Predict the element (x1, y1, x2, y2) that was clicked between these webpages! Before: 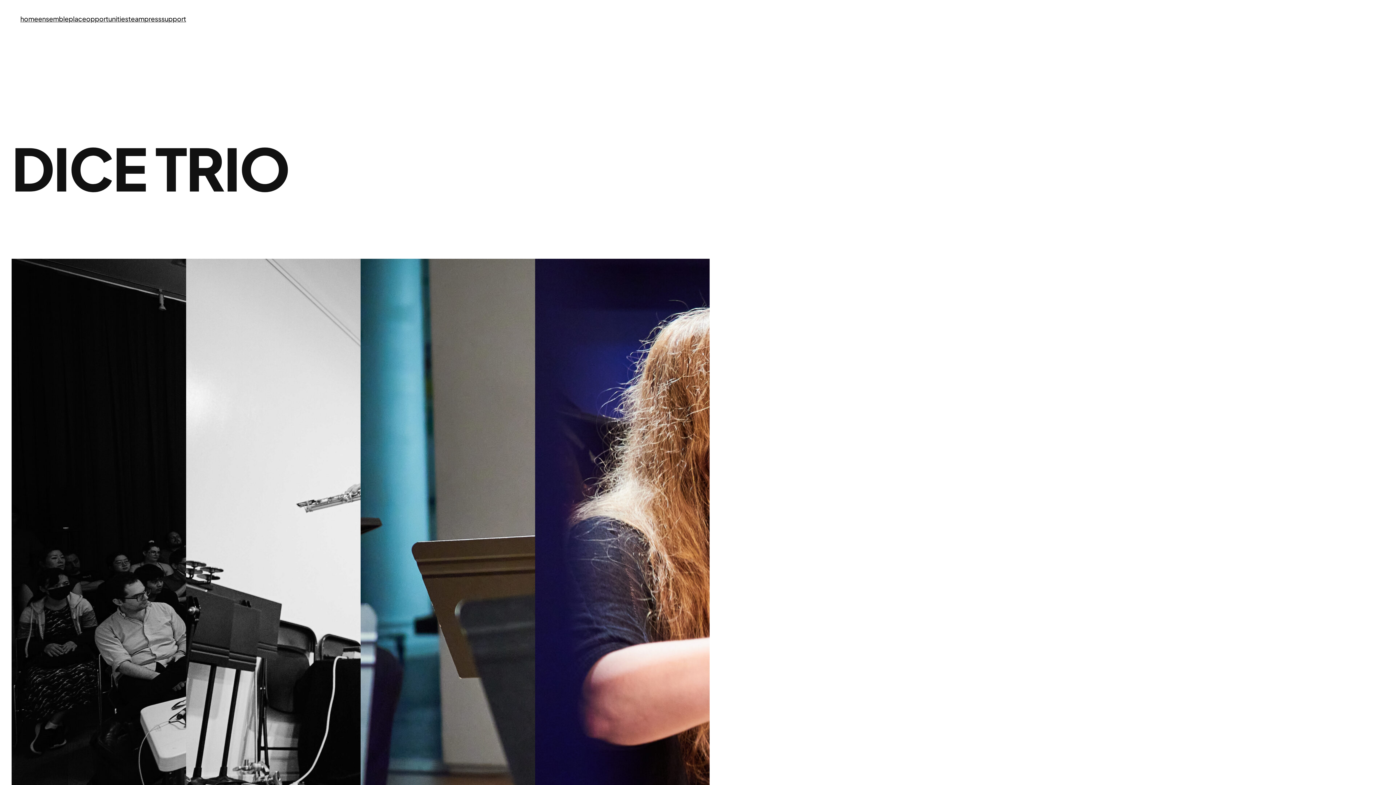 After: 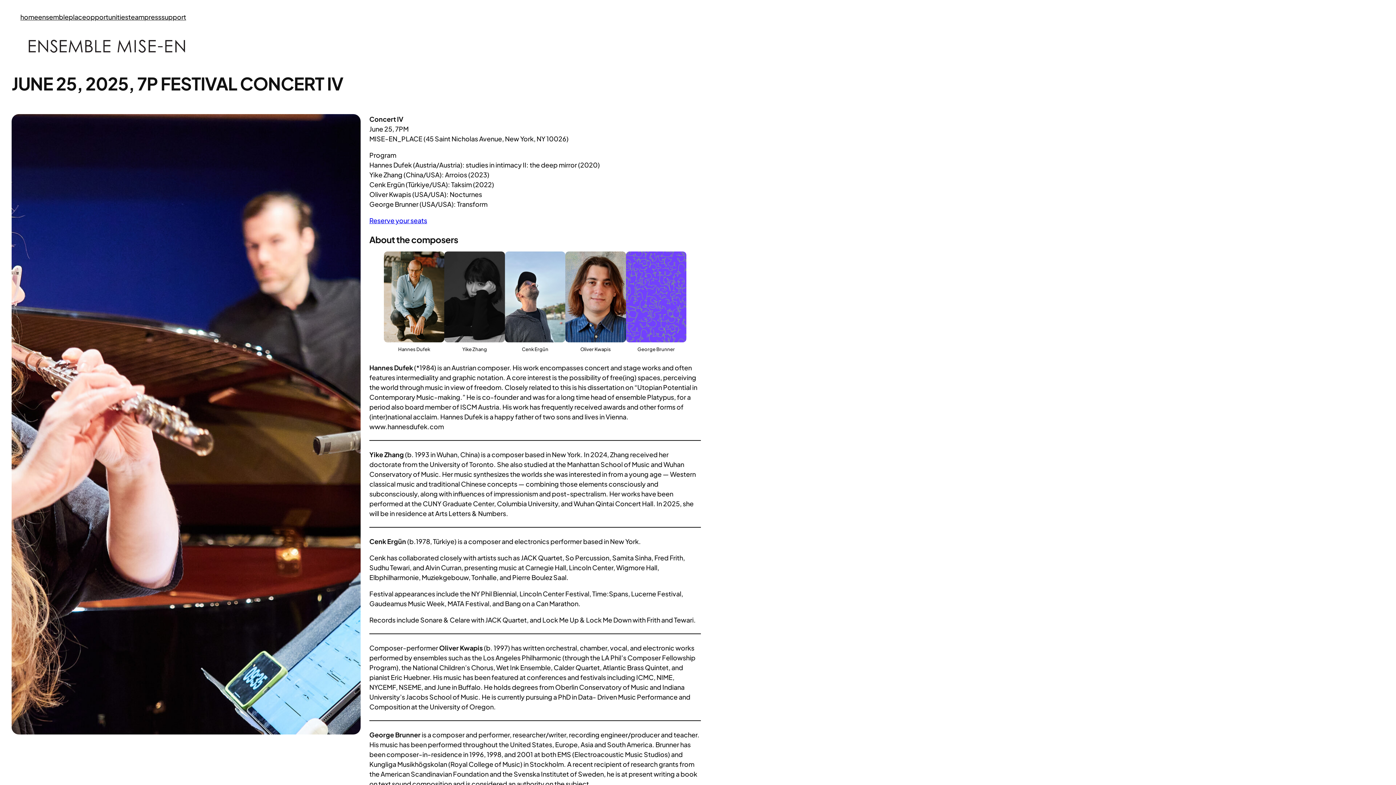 Action: bbox: (535, 258, 709, 881)